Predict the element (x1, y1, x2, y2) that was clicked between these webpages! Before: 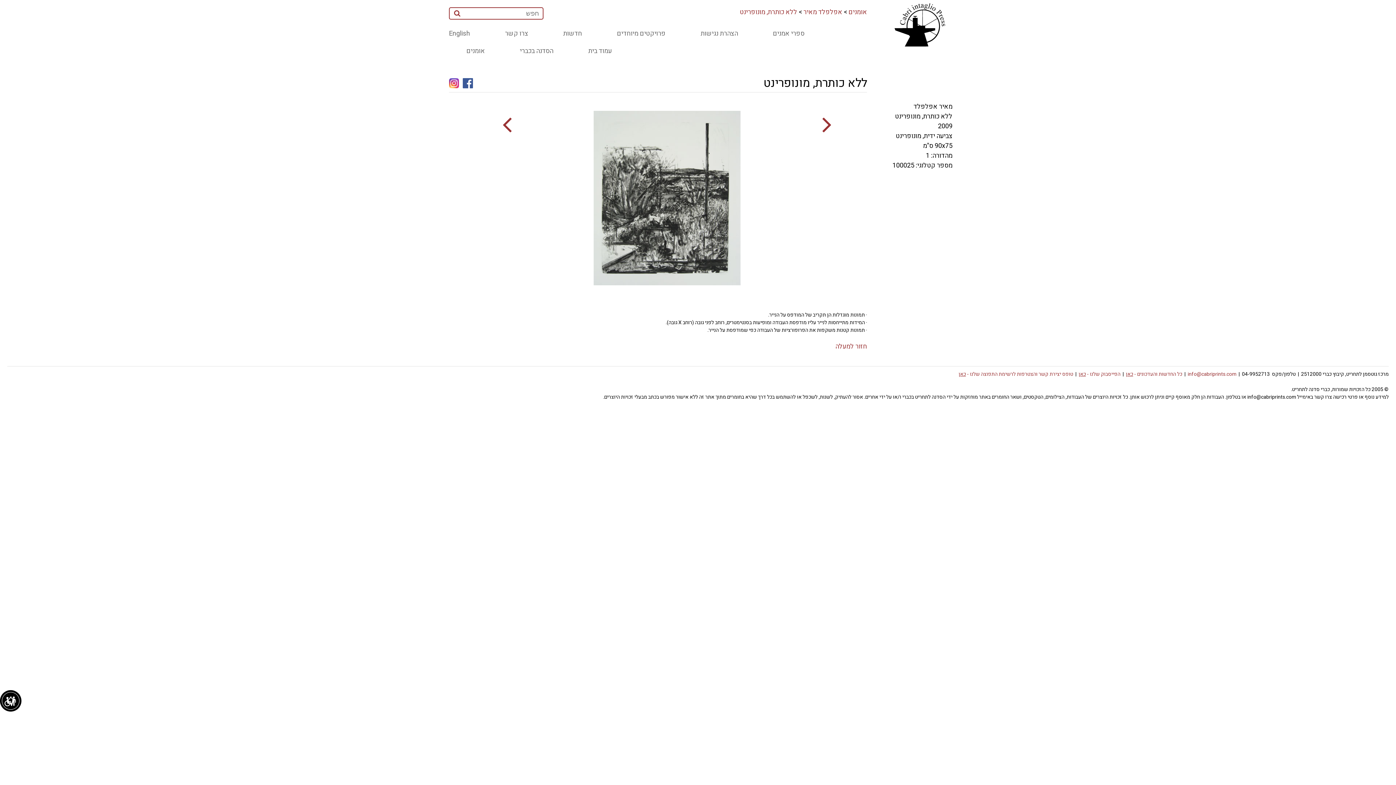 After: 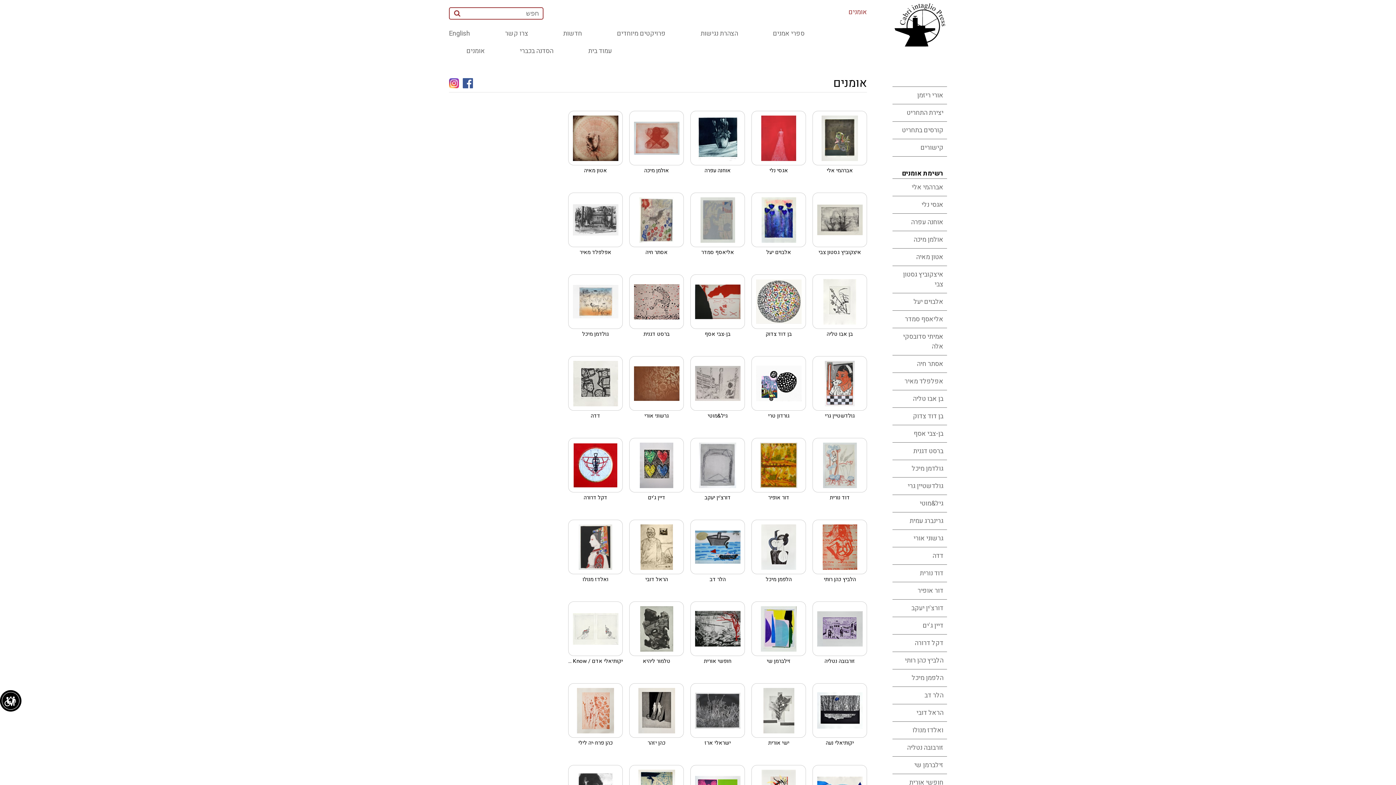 Action: bbox: (466, 46, 485, 56) label: אומנים